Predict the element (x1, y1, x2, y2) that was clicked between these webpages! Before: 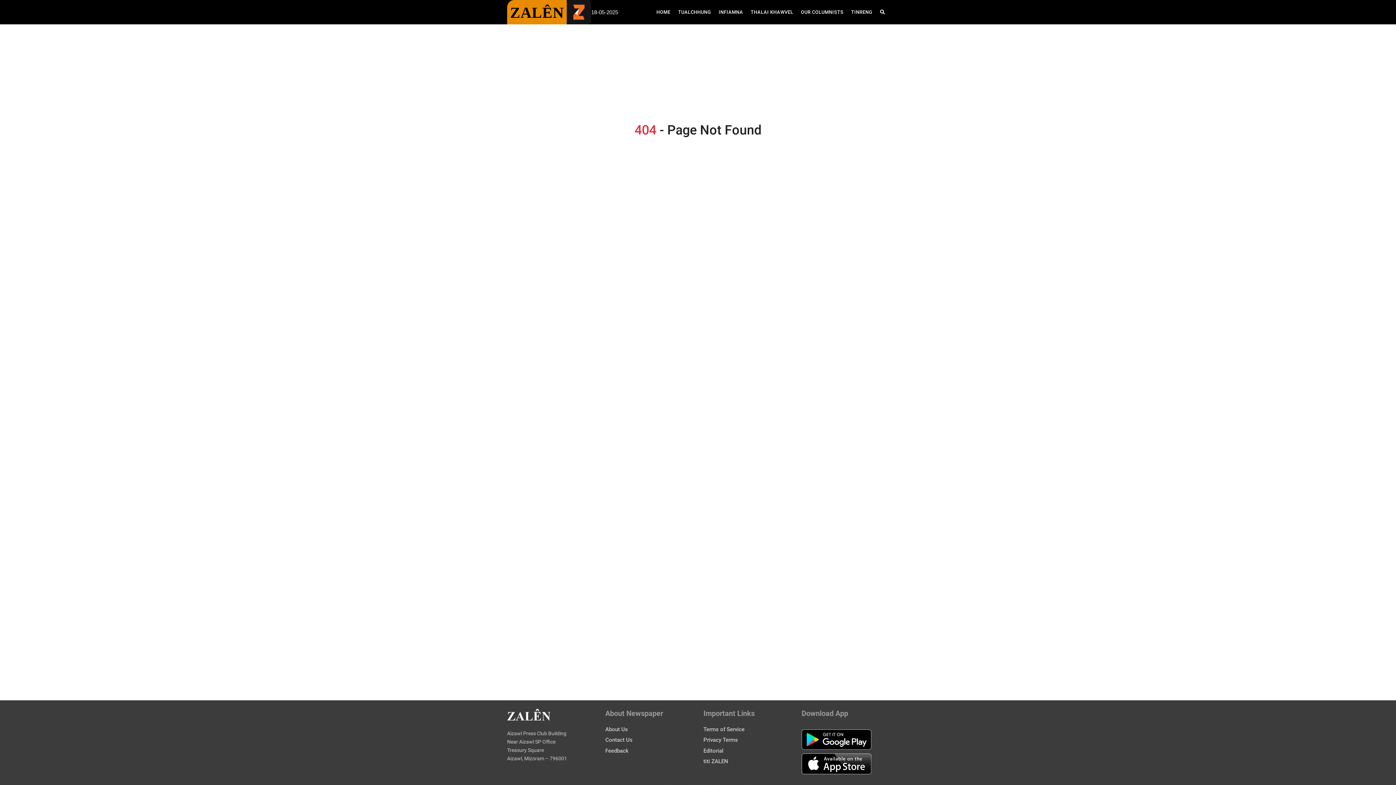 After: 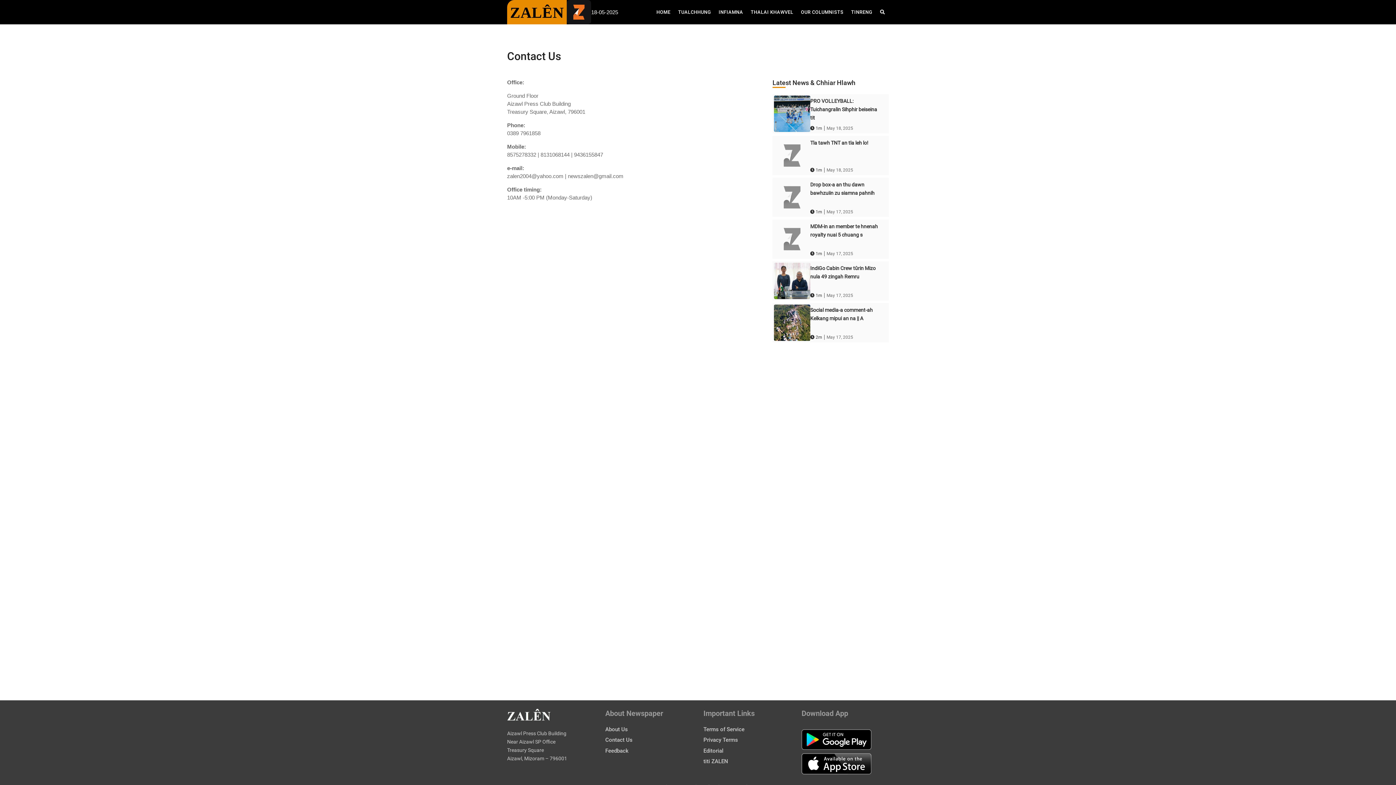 Action: label: Contact Us bbox: (605, 734, 632, 746)